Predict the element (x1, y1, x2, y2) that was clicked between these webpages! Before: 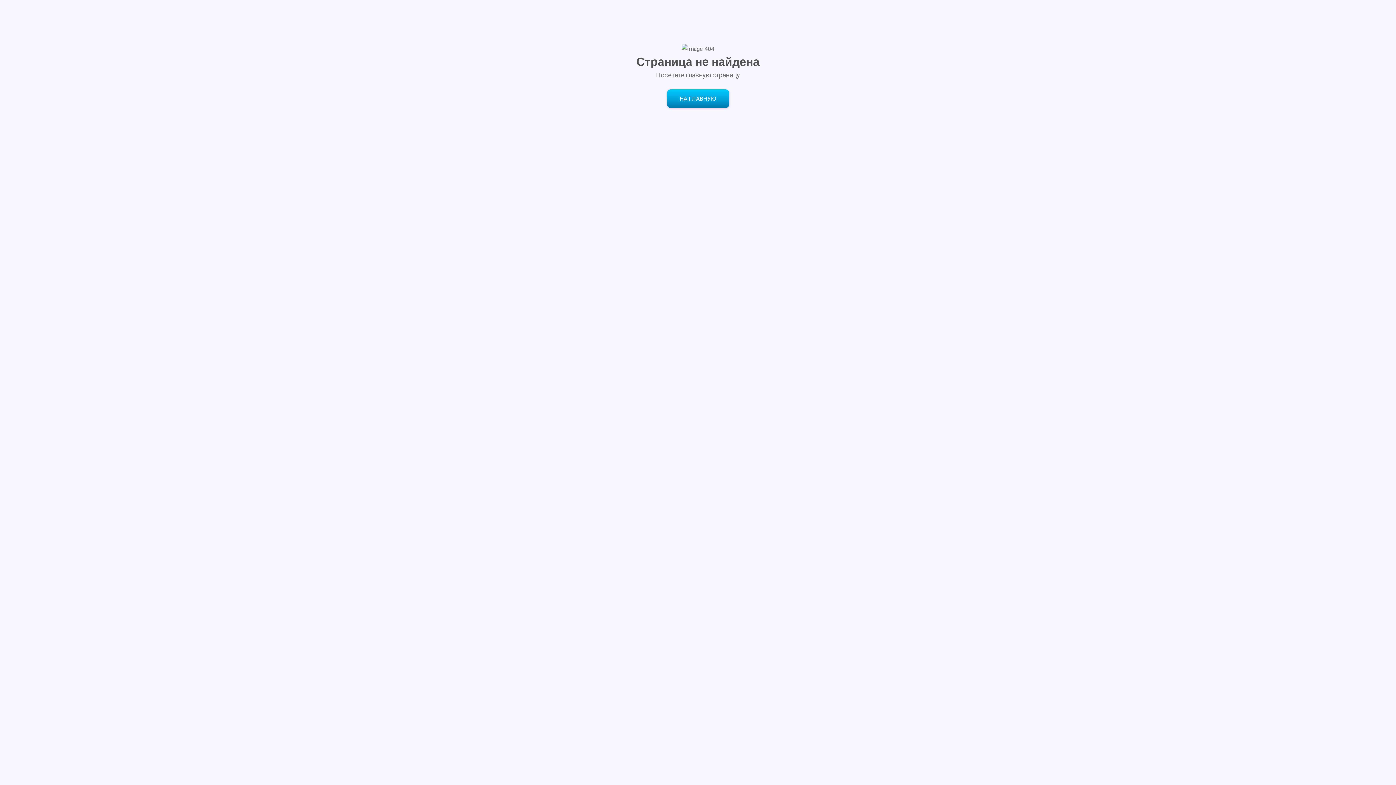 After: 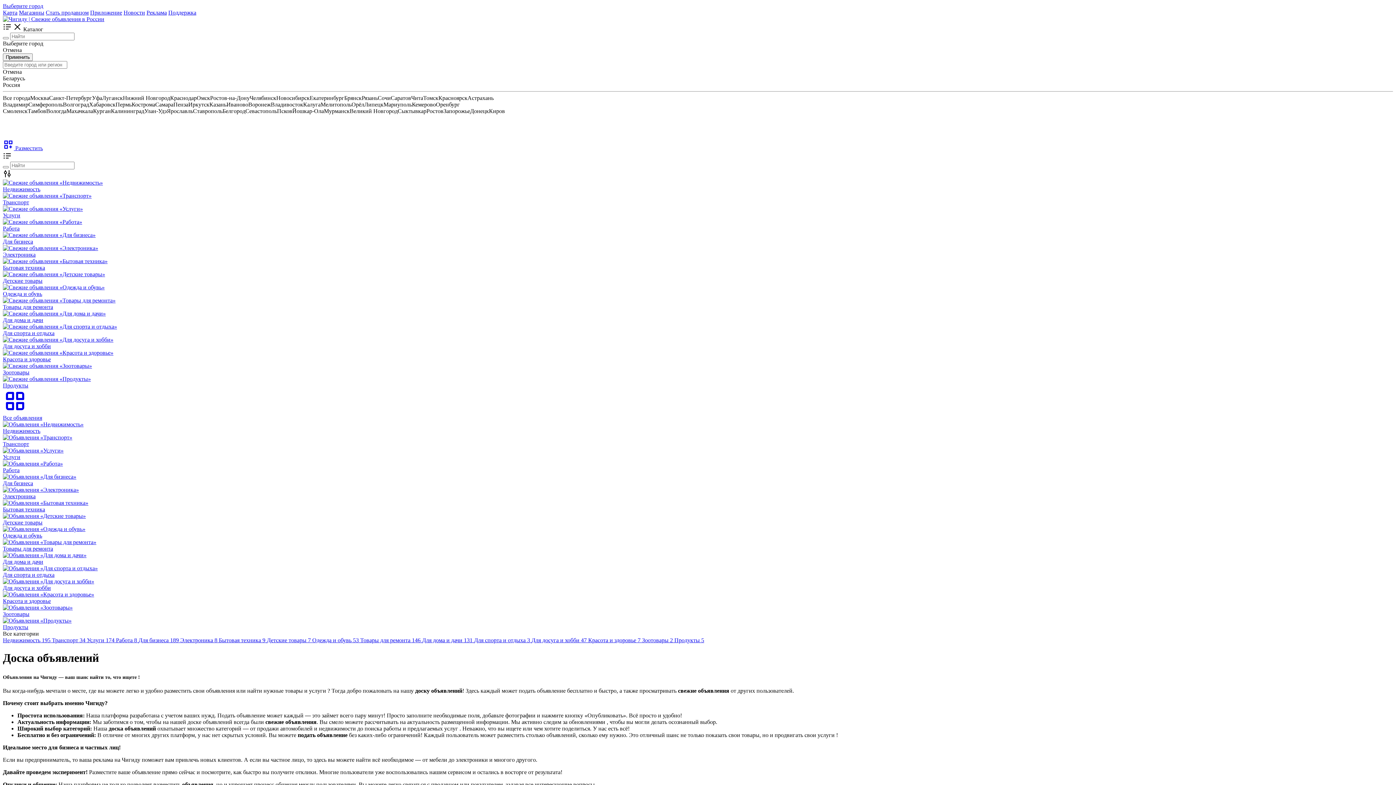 Action: label: НА ГЛАВНУЮ bbox: (667, 89, 729, 108)